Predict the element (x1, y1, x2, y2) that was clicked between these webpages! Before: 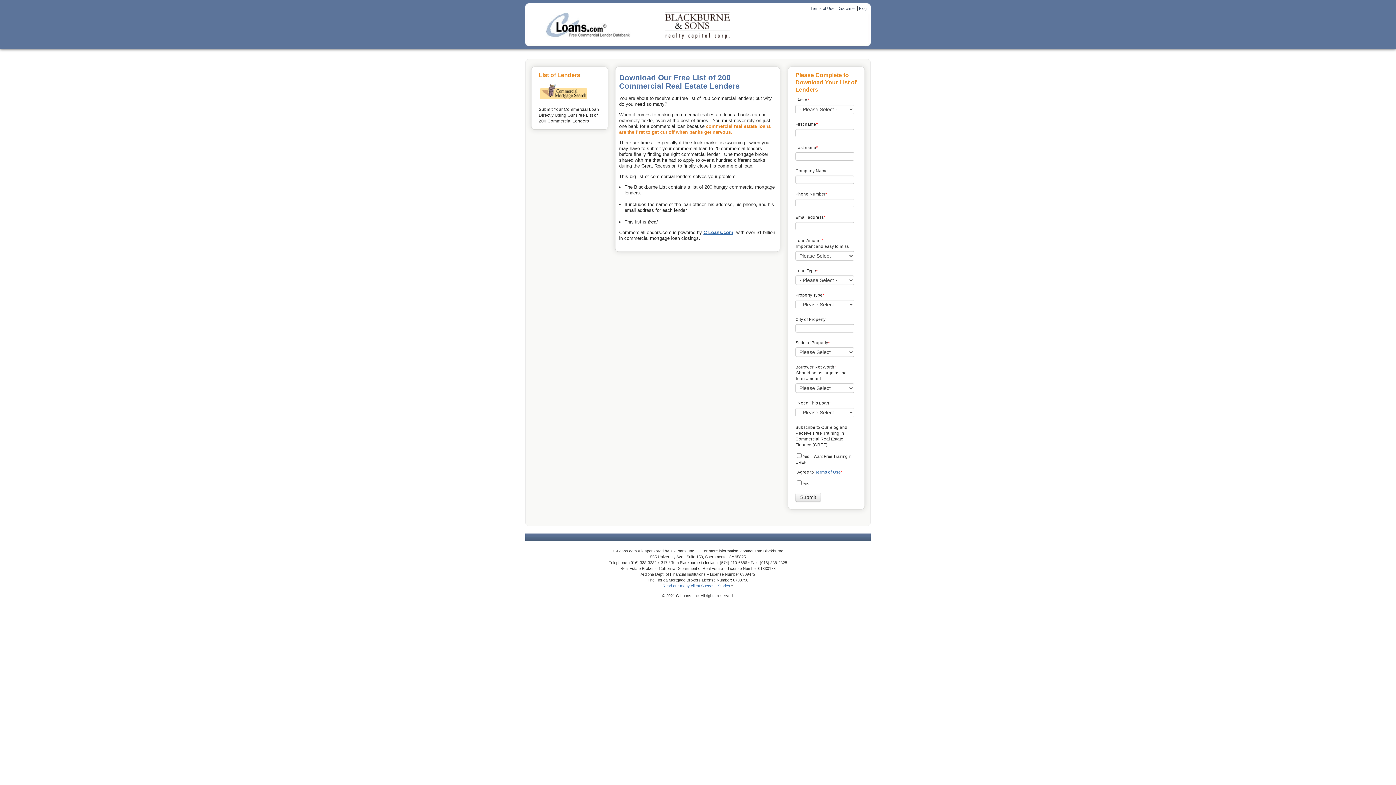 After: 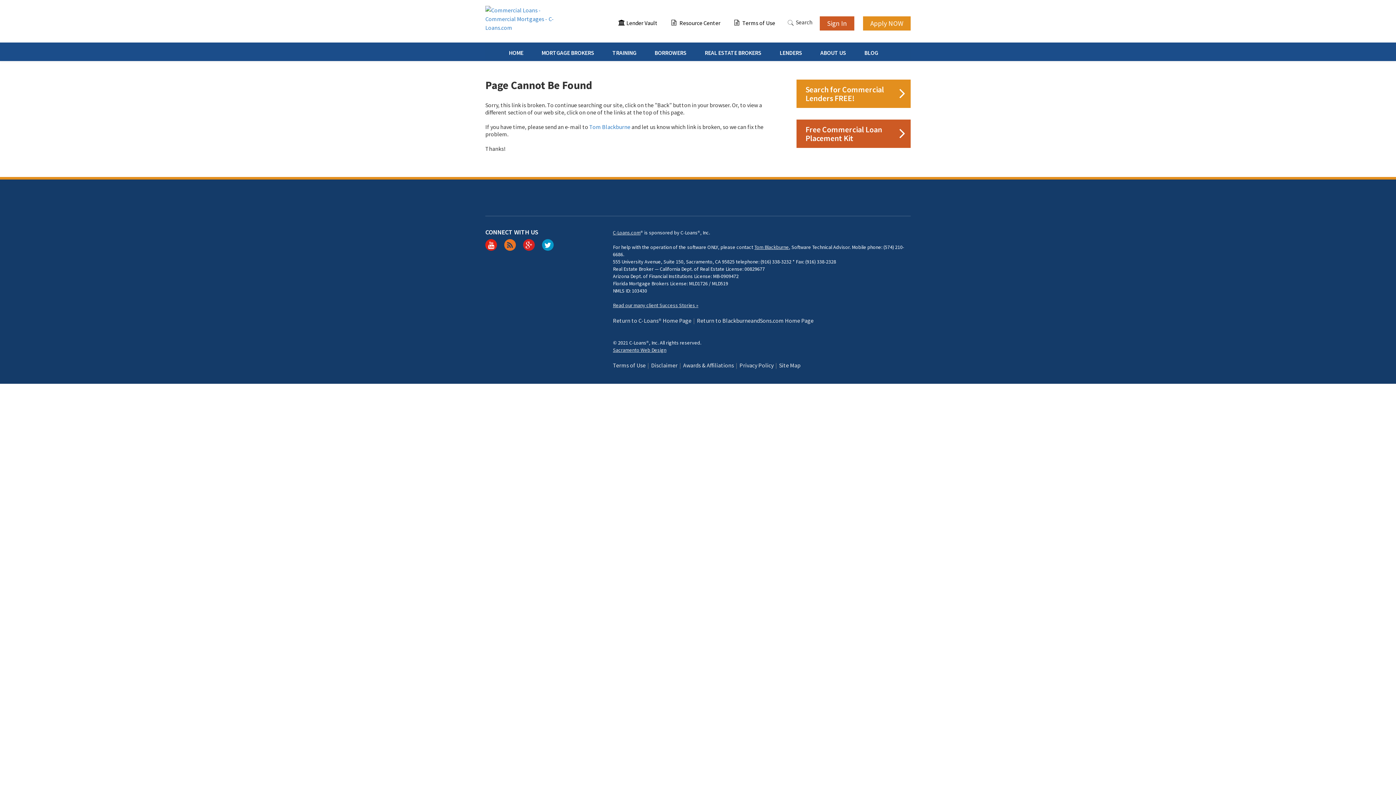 Action: label: Read our many client Success Stories bbox: (662, 583, 730, 588)